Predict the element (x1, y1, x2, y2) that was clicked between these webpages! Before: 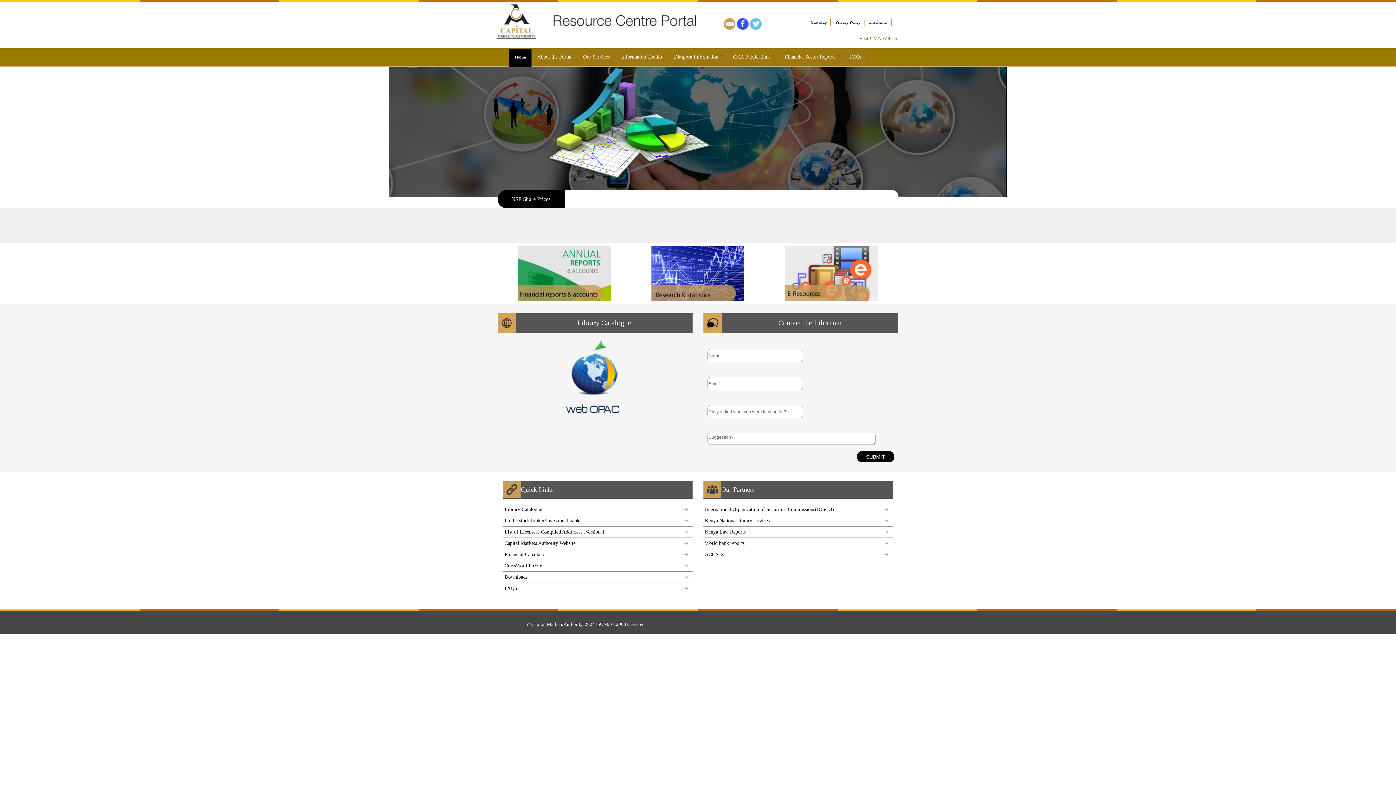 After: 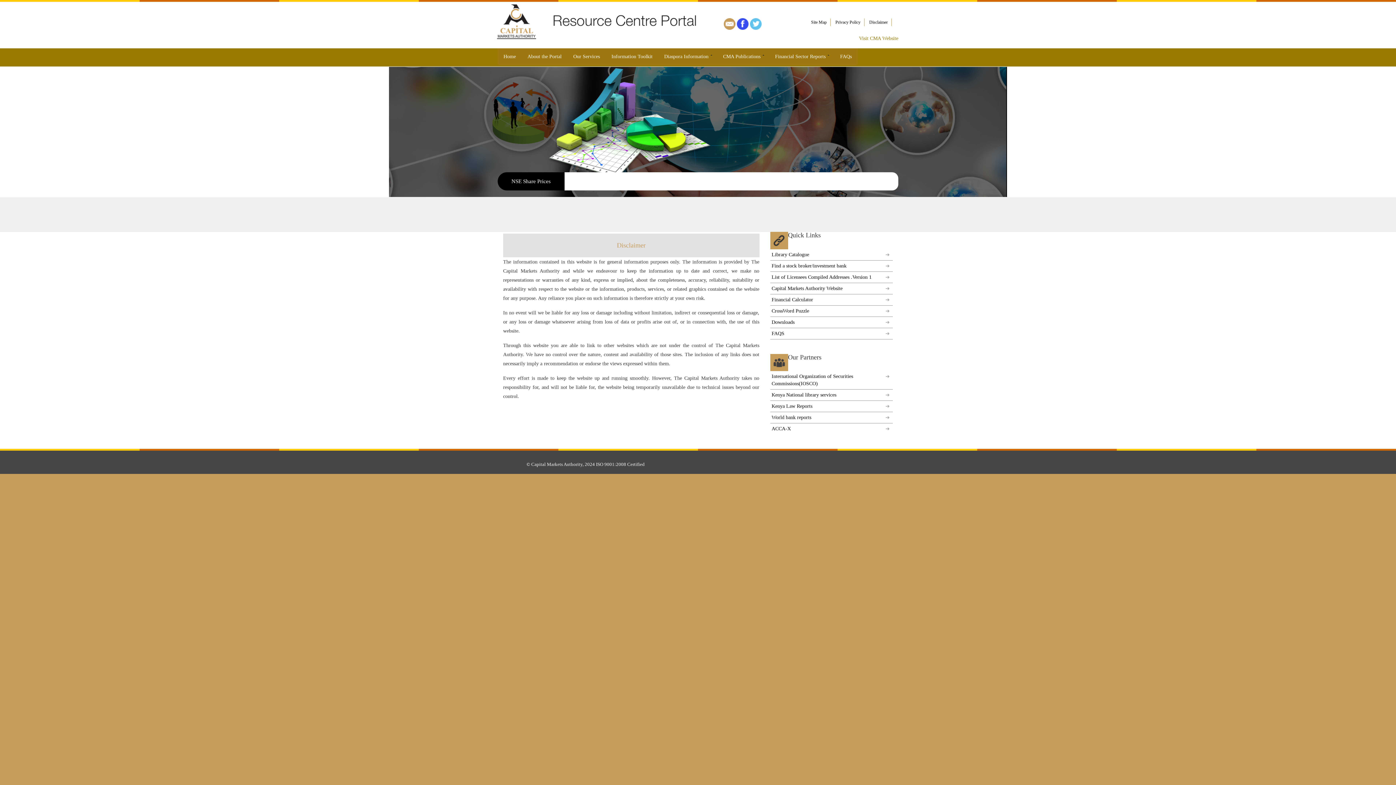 Action: label: Disclaimer bbox: (864, 18, 892, 26)